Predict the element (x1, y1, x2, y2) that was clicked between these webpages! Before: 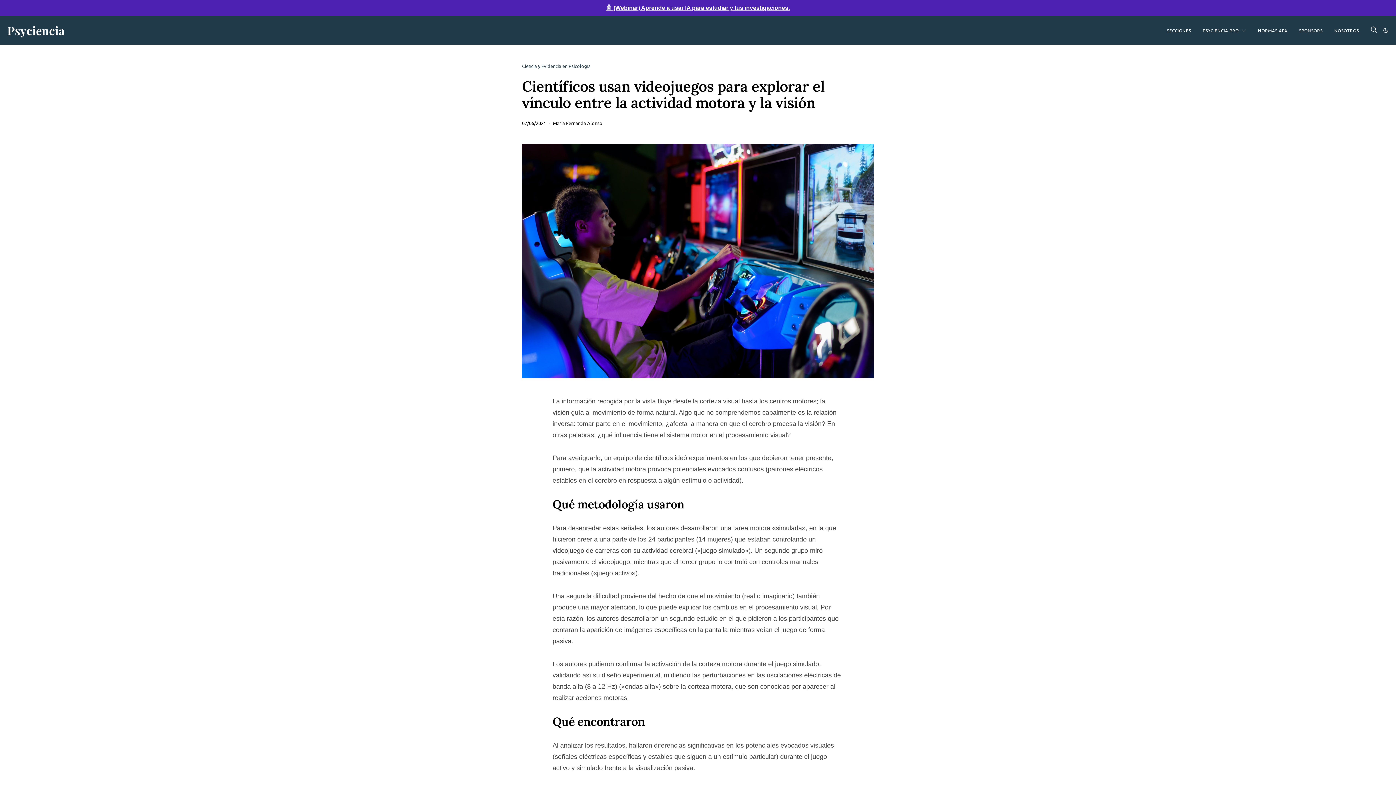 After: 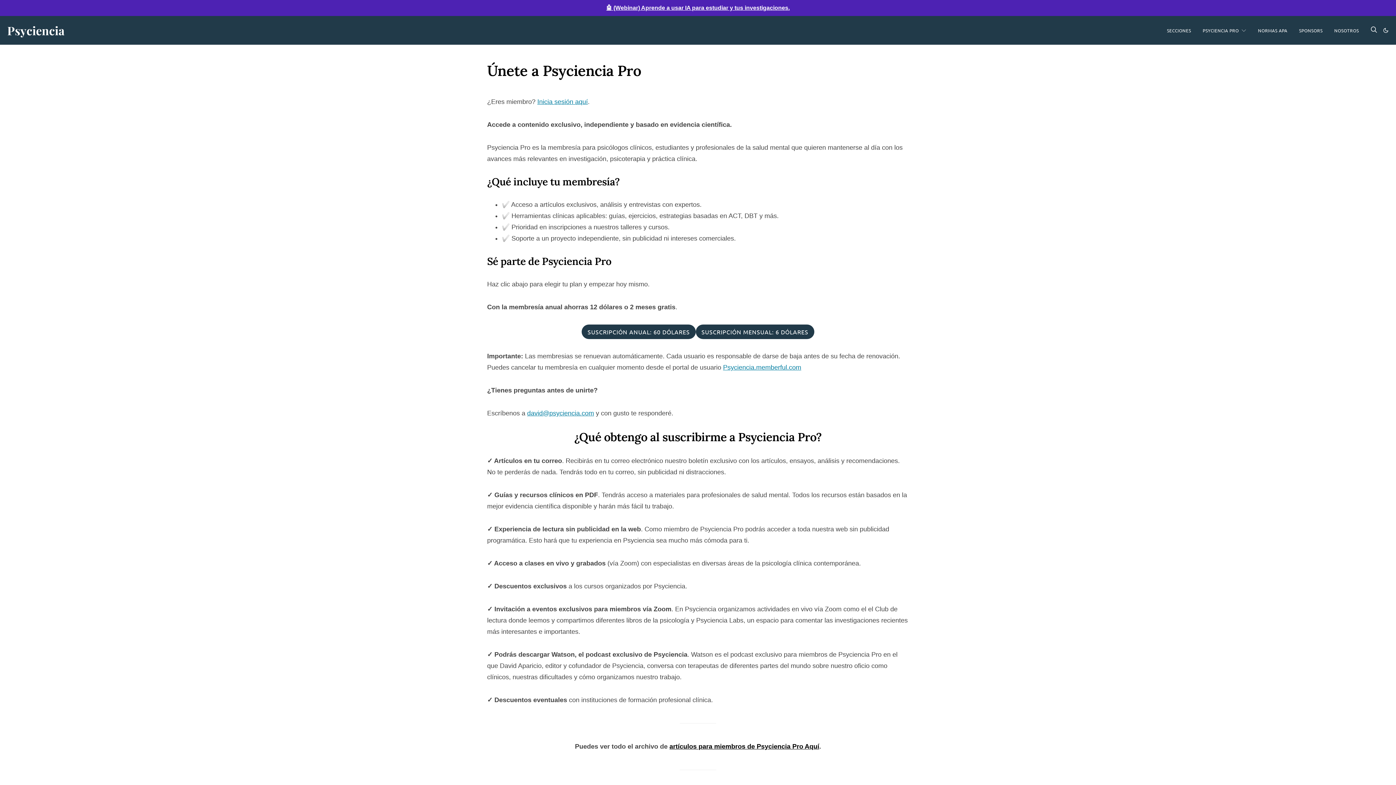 Action: label: PSYCIENCIA PRO bbox: (1203, 16, 1246, 44)